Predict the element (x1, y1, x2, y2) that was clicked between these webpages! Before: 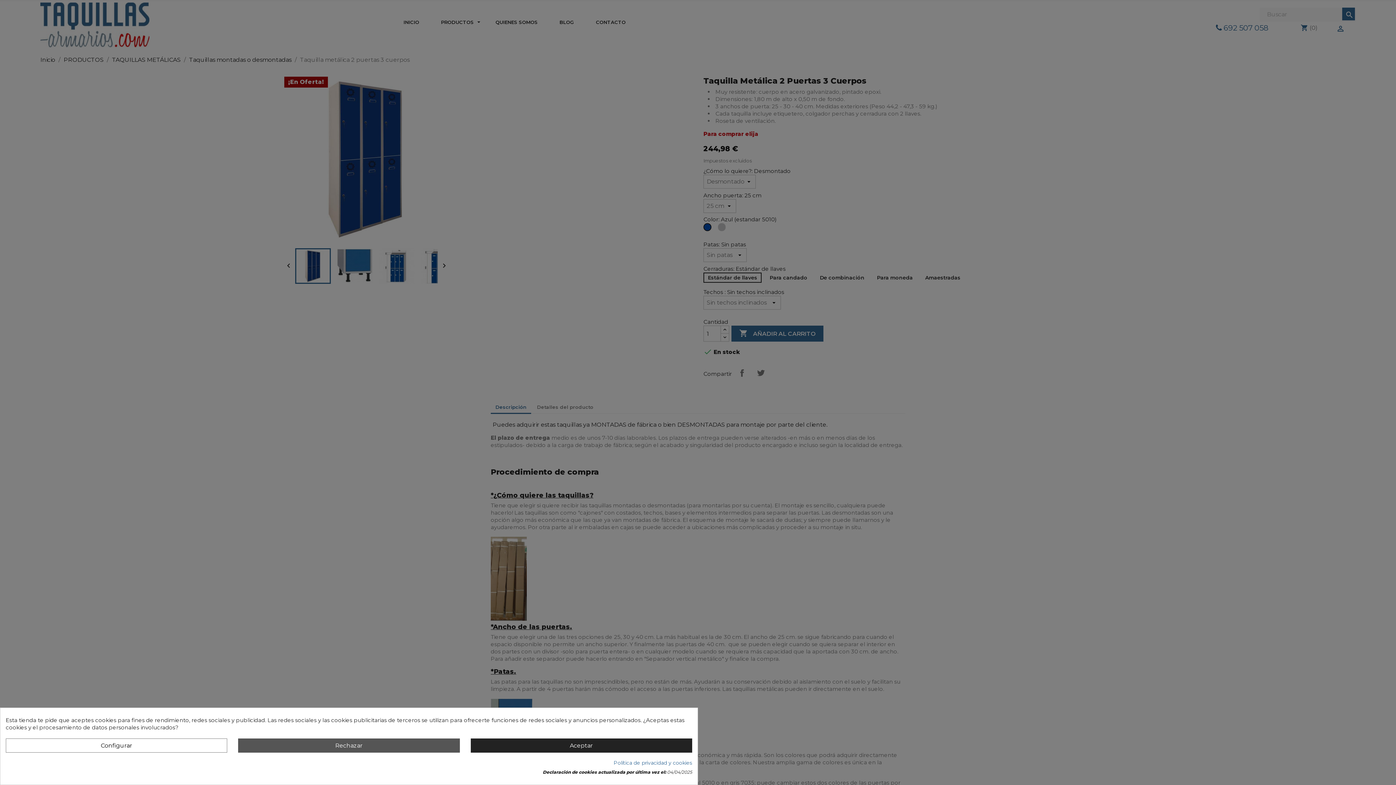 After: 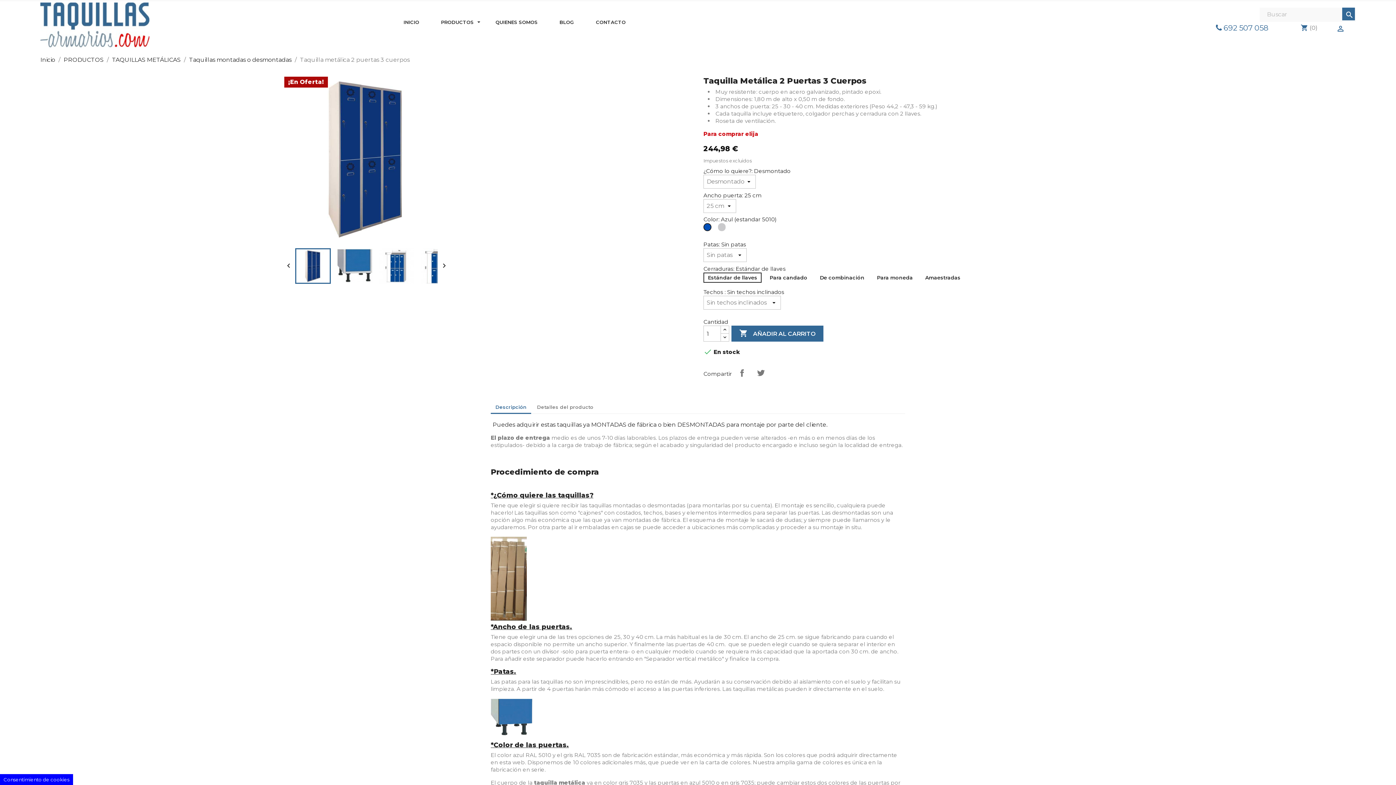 Action: bbox: (238, 738, 459, 753) label: Rechazar